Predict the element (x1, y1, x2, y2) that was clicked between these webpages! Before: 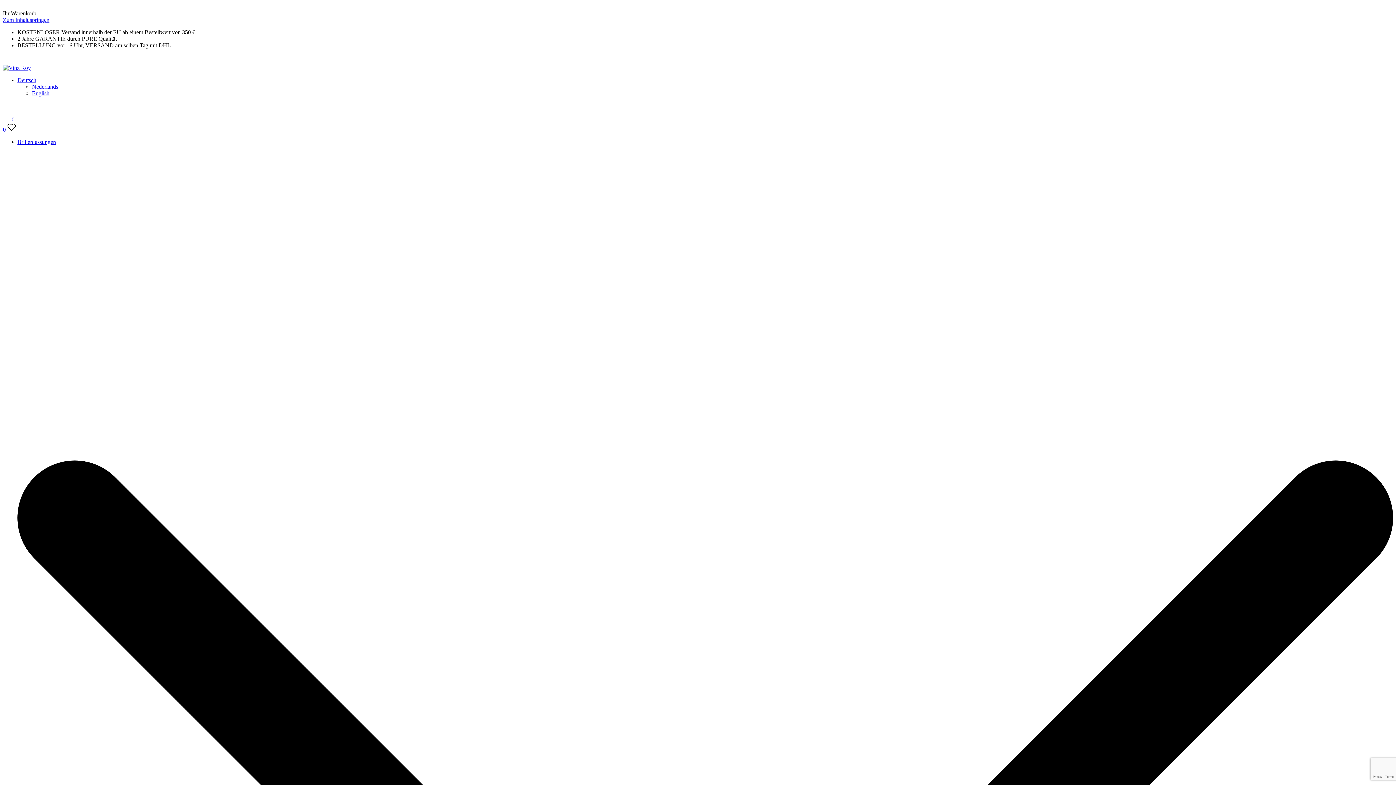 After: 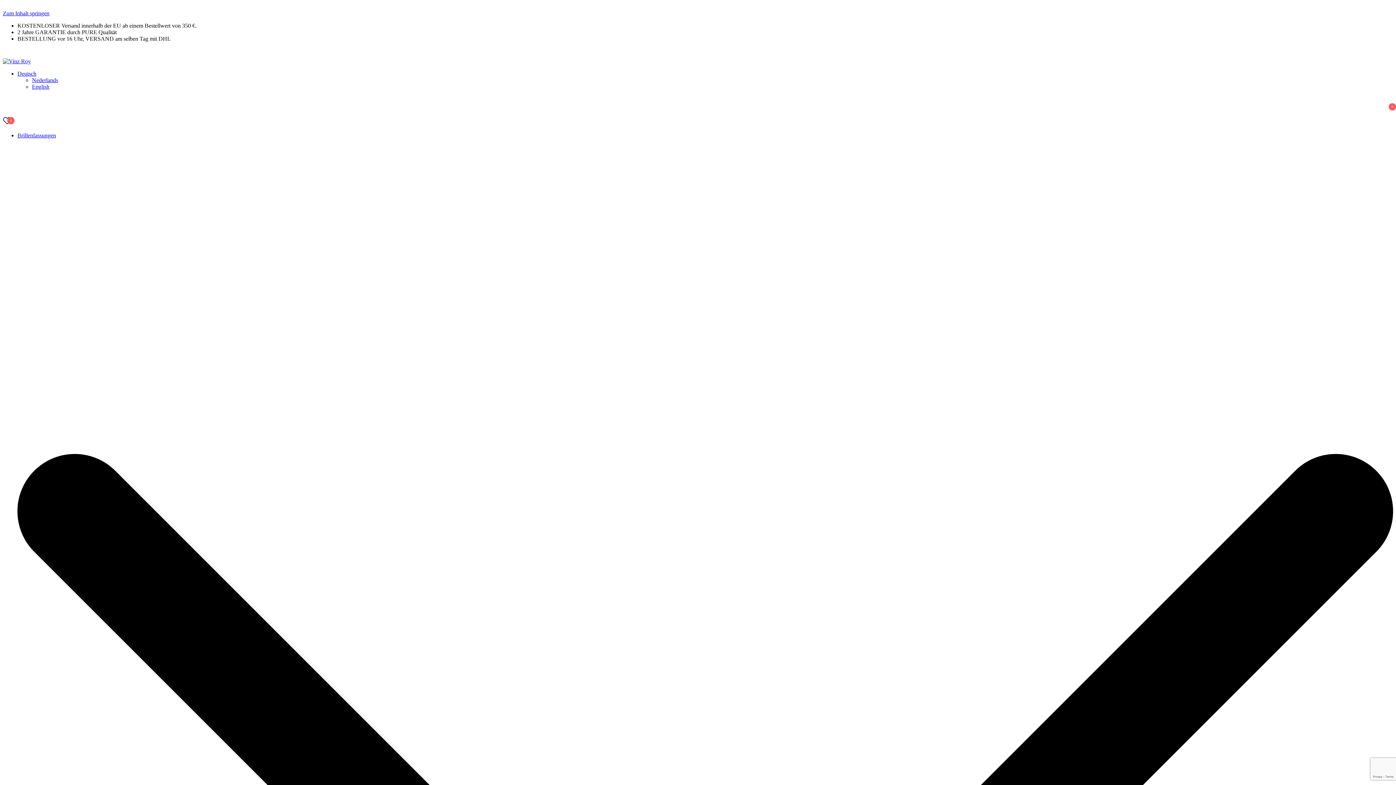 Action: bbox: (17, 138, 56, 145) label: Brillenfassungen